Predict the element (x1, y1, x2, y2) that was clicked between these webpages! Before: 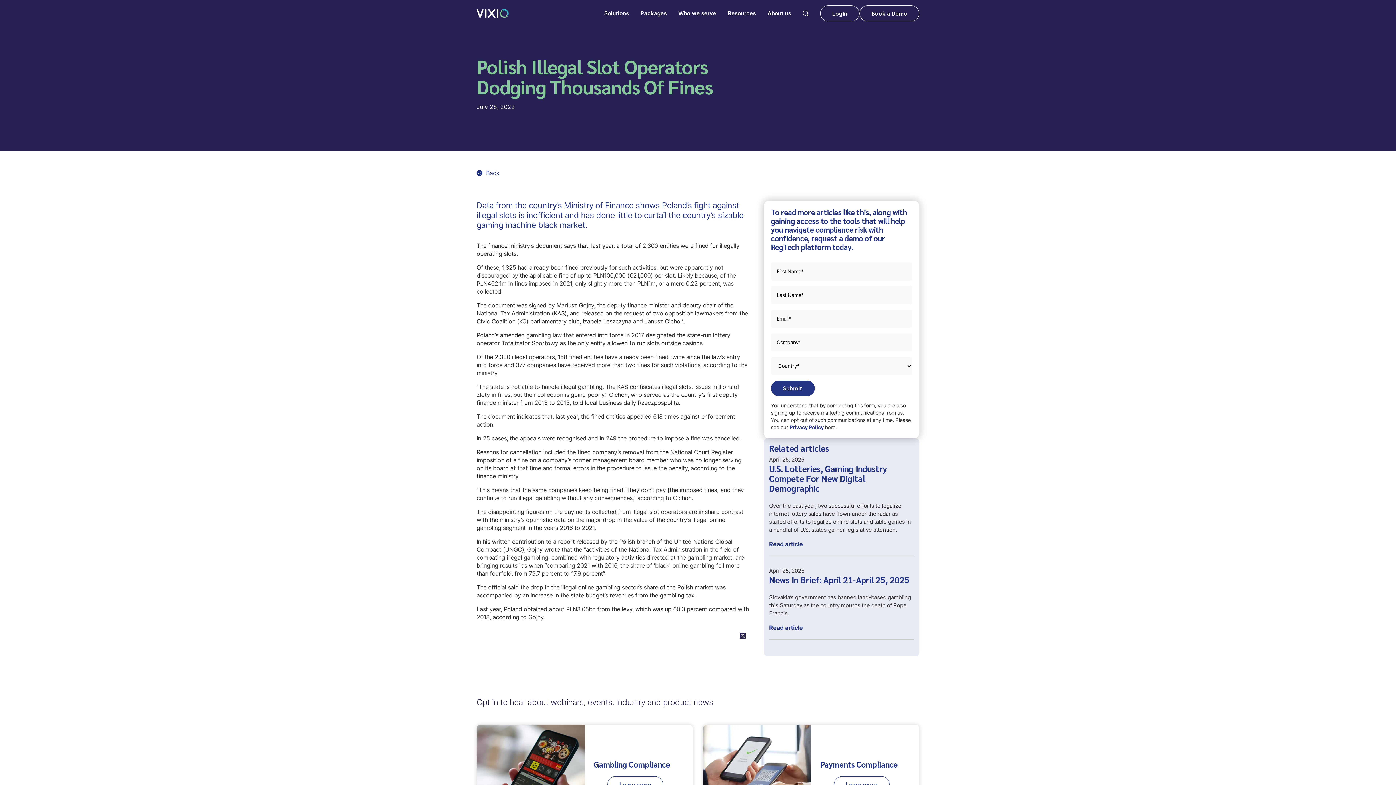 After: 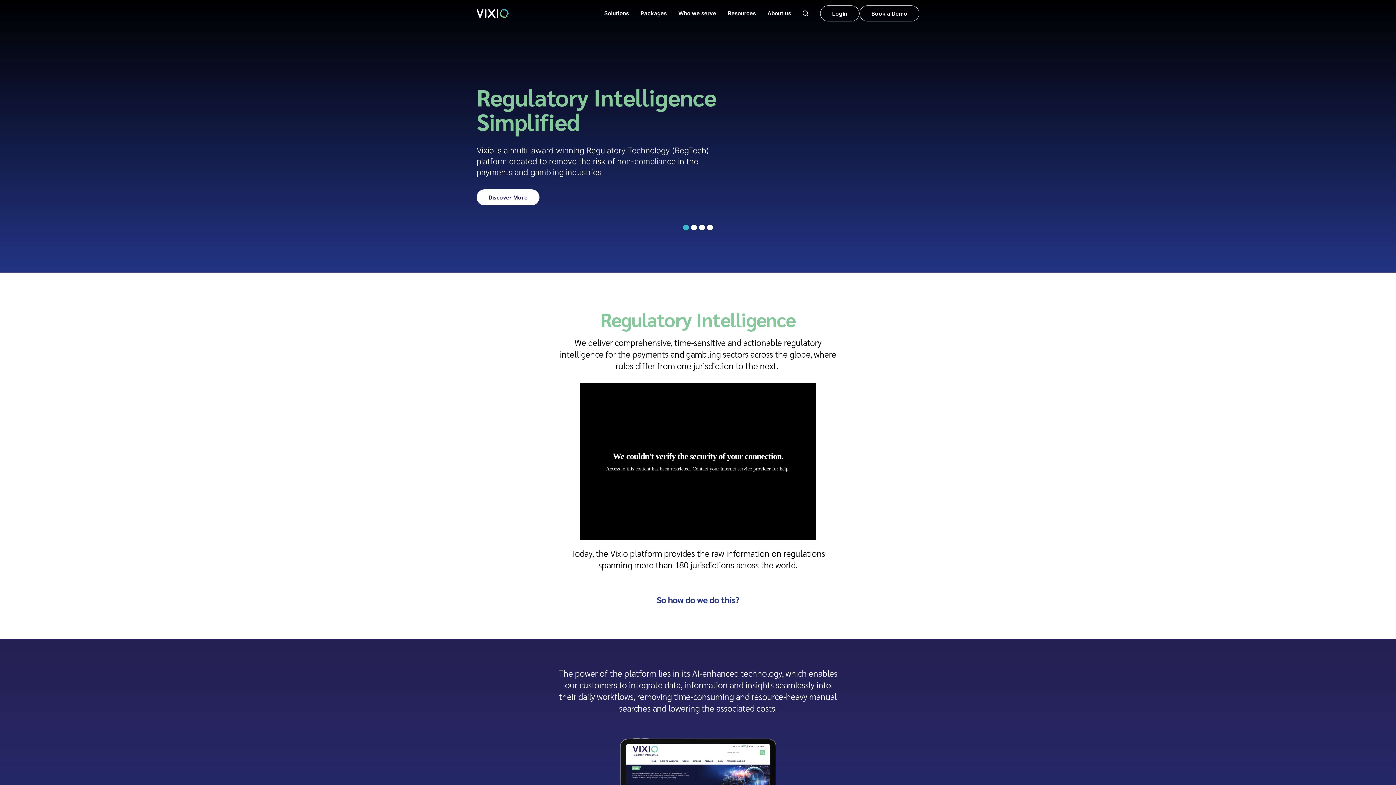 Action: label: home bbox: (476, 8, 508, 18)